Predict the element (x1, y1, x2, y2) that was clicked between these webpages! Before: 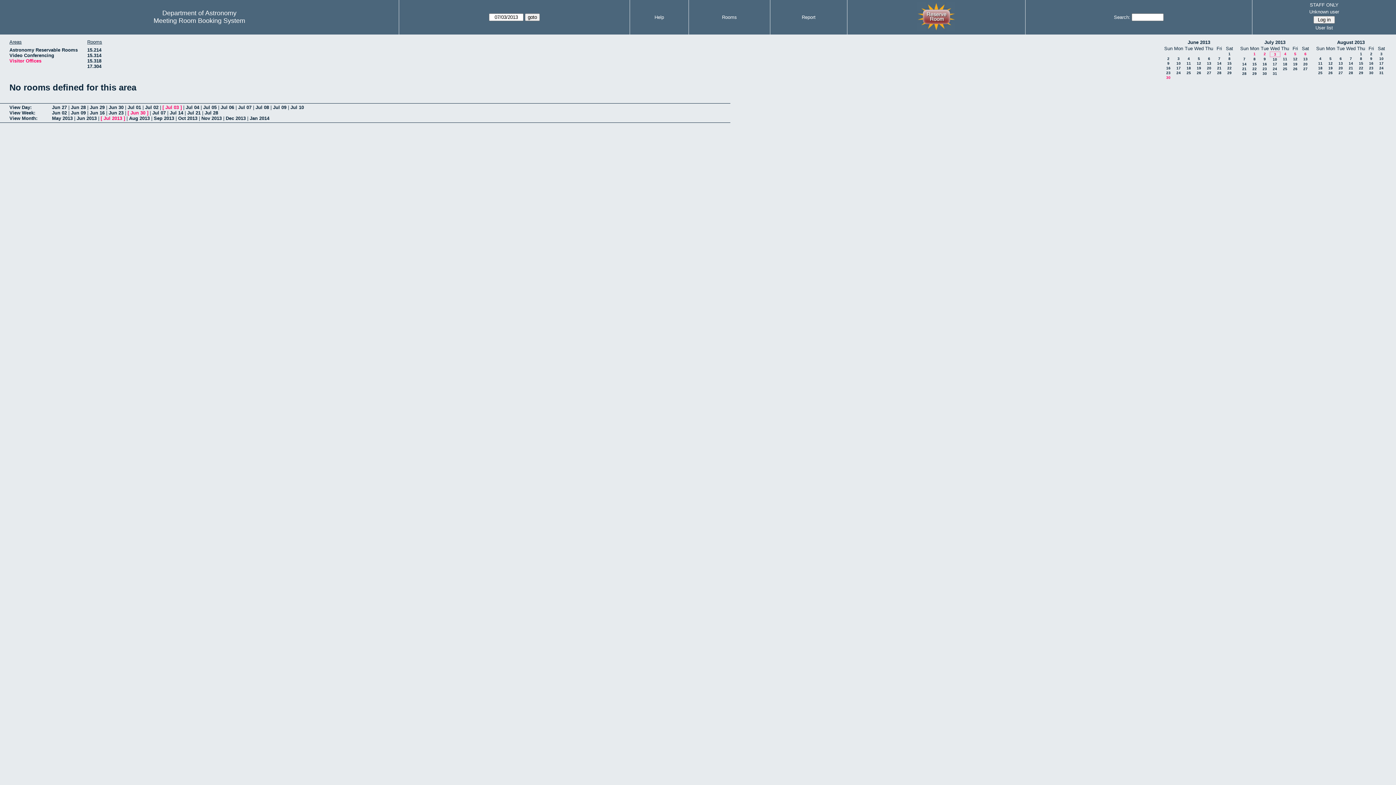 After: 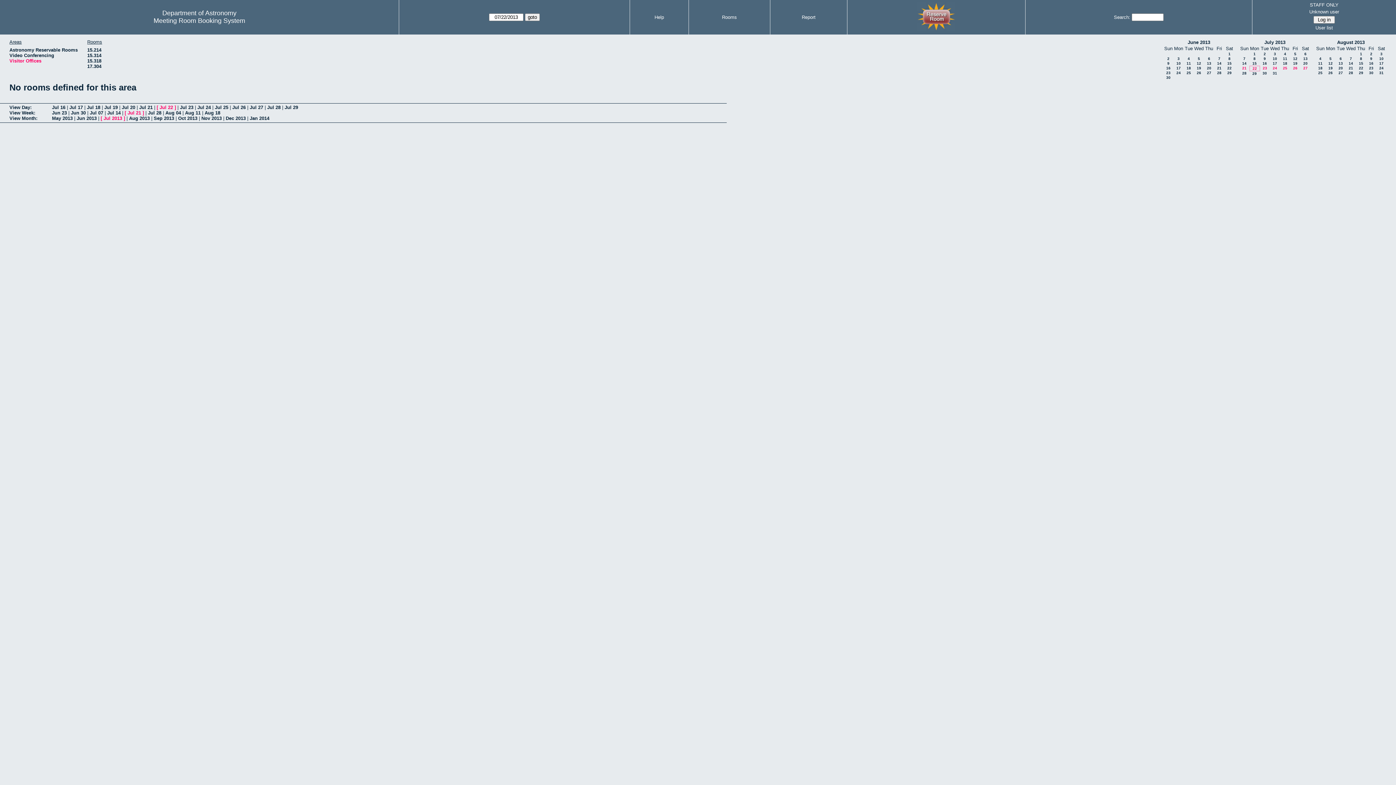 Action: label: 22 bbox: (1252, 66, 1257, 70)